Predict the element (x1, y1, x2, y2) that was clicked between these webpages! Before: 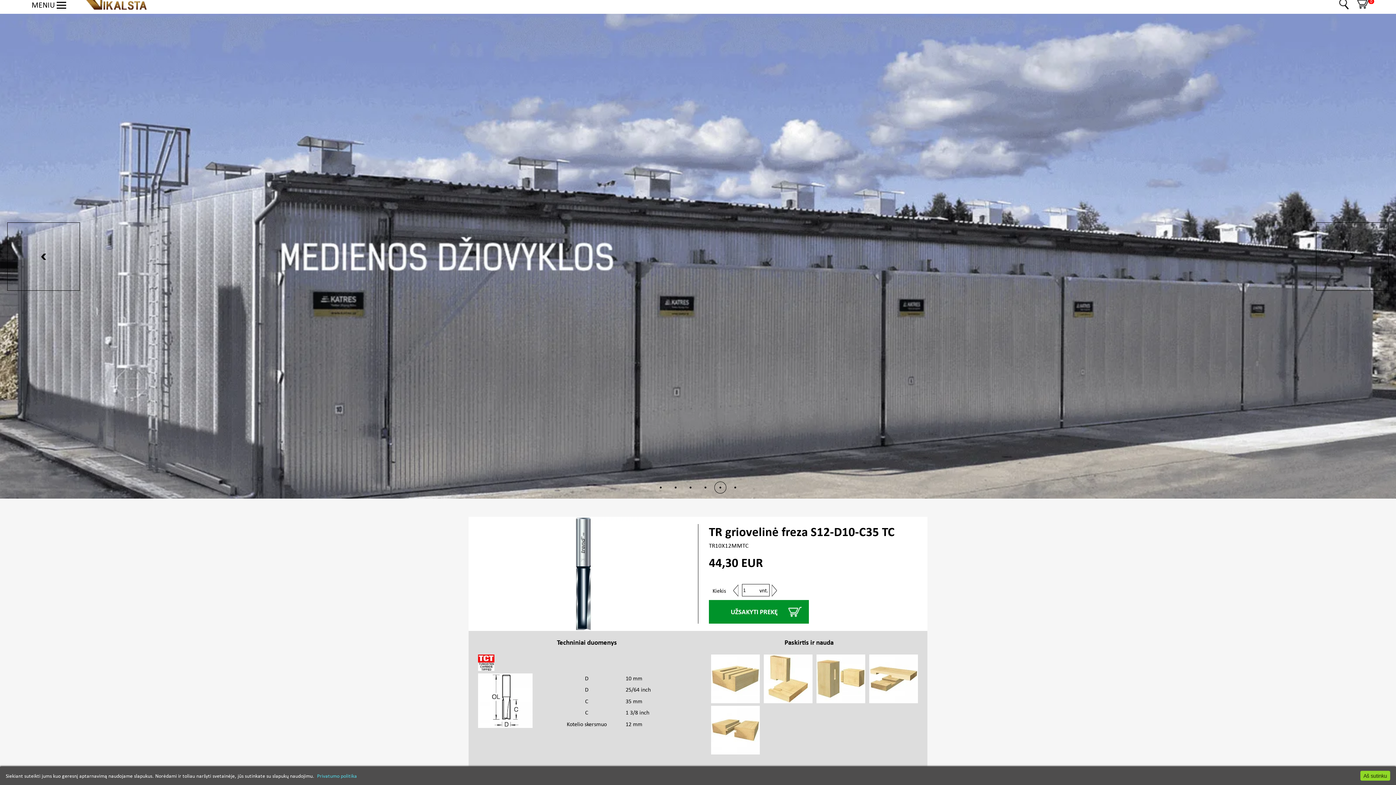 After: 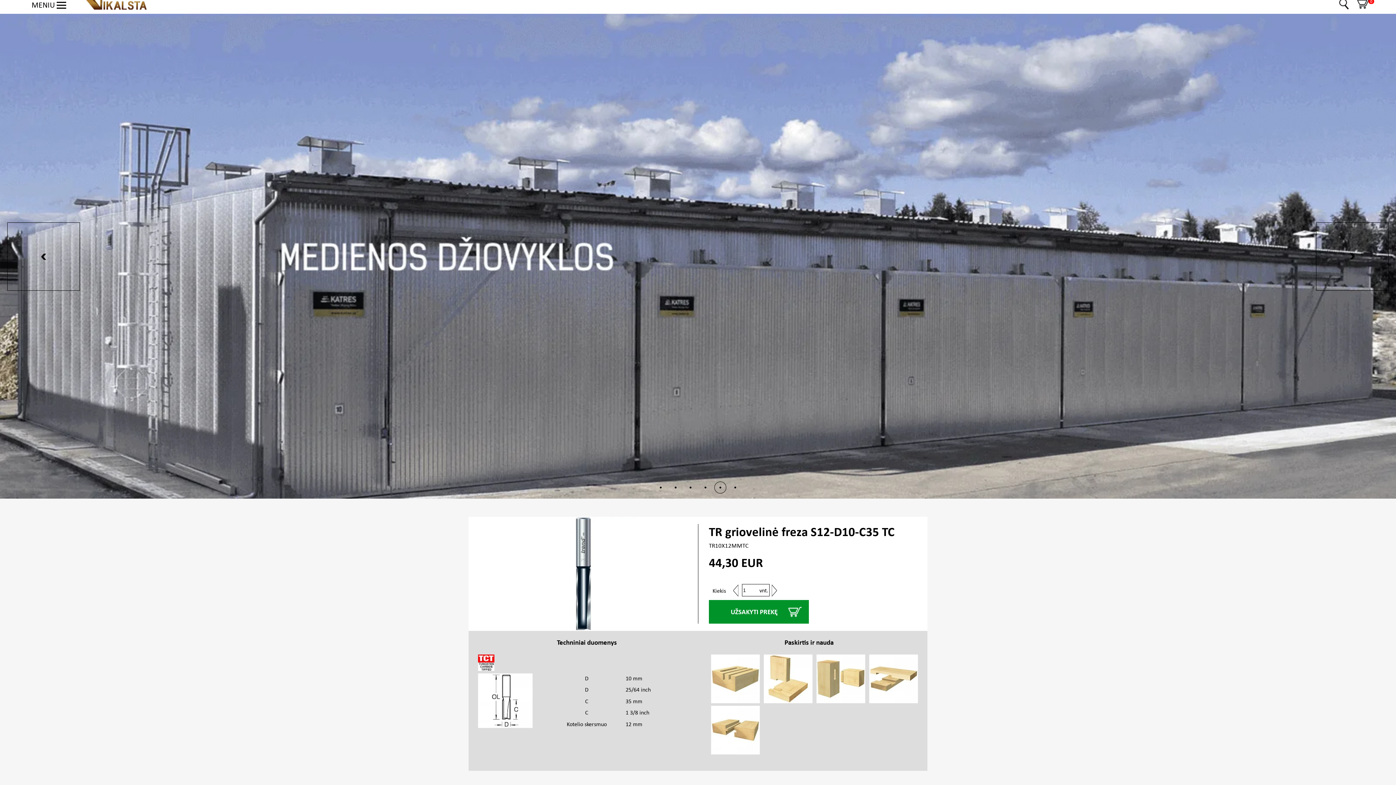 Action: bbox: (1360, 771, 1390, 781) label: Aš sutinku